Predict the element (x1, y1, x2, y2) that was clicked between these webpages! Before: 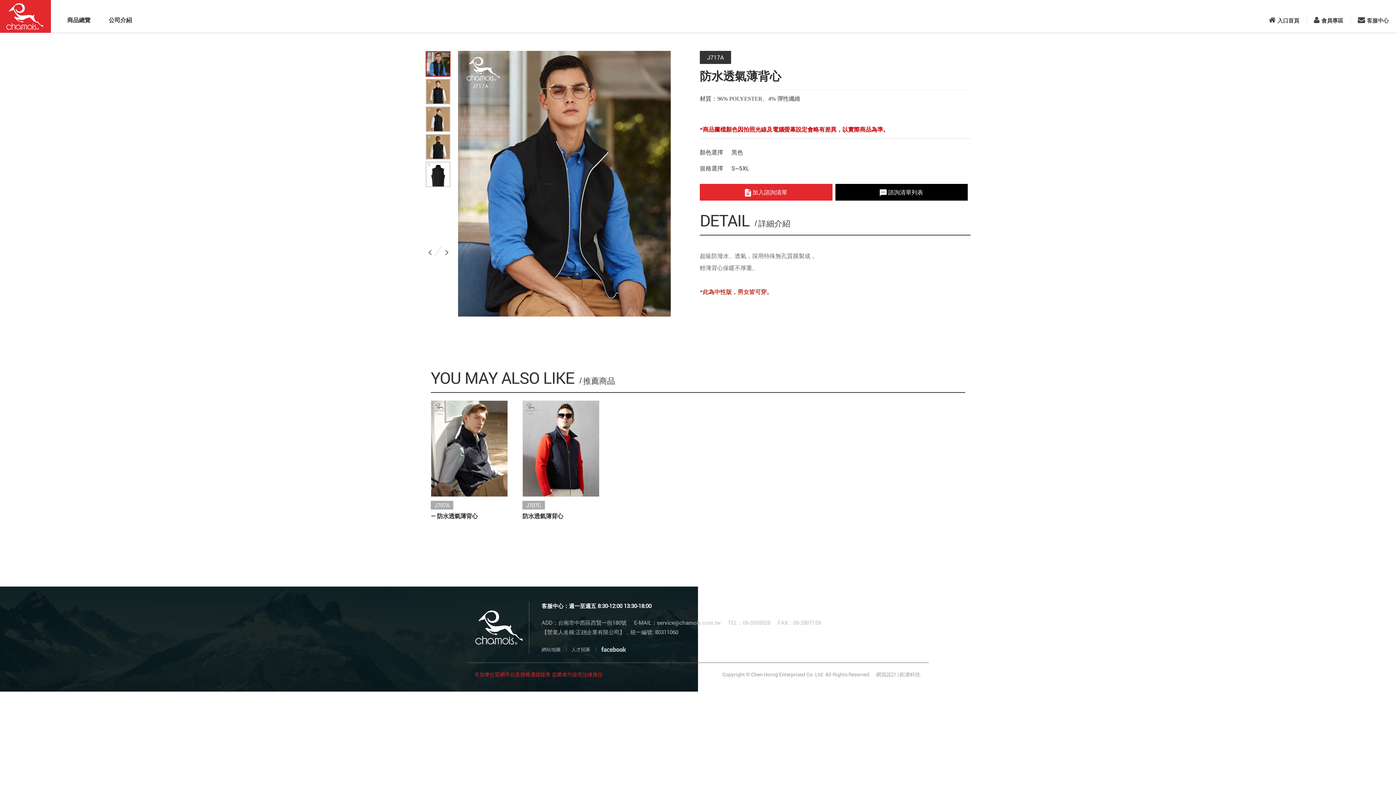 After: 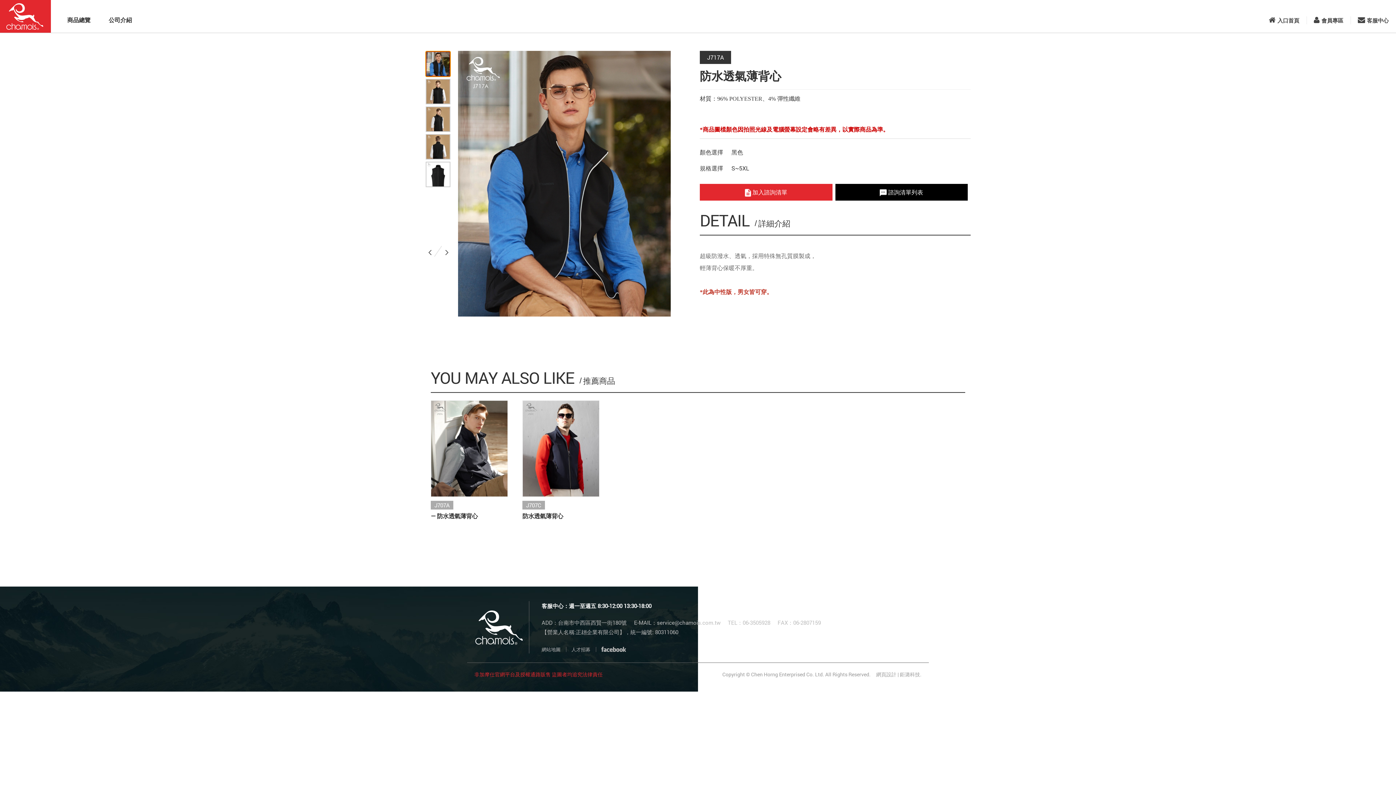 Action: bbox: (425, 51, 450, 76)